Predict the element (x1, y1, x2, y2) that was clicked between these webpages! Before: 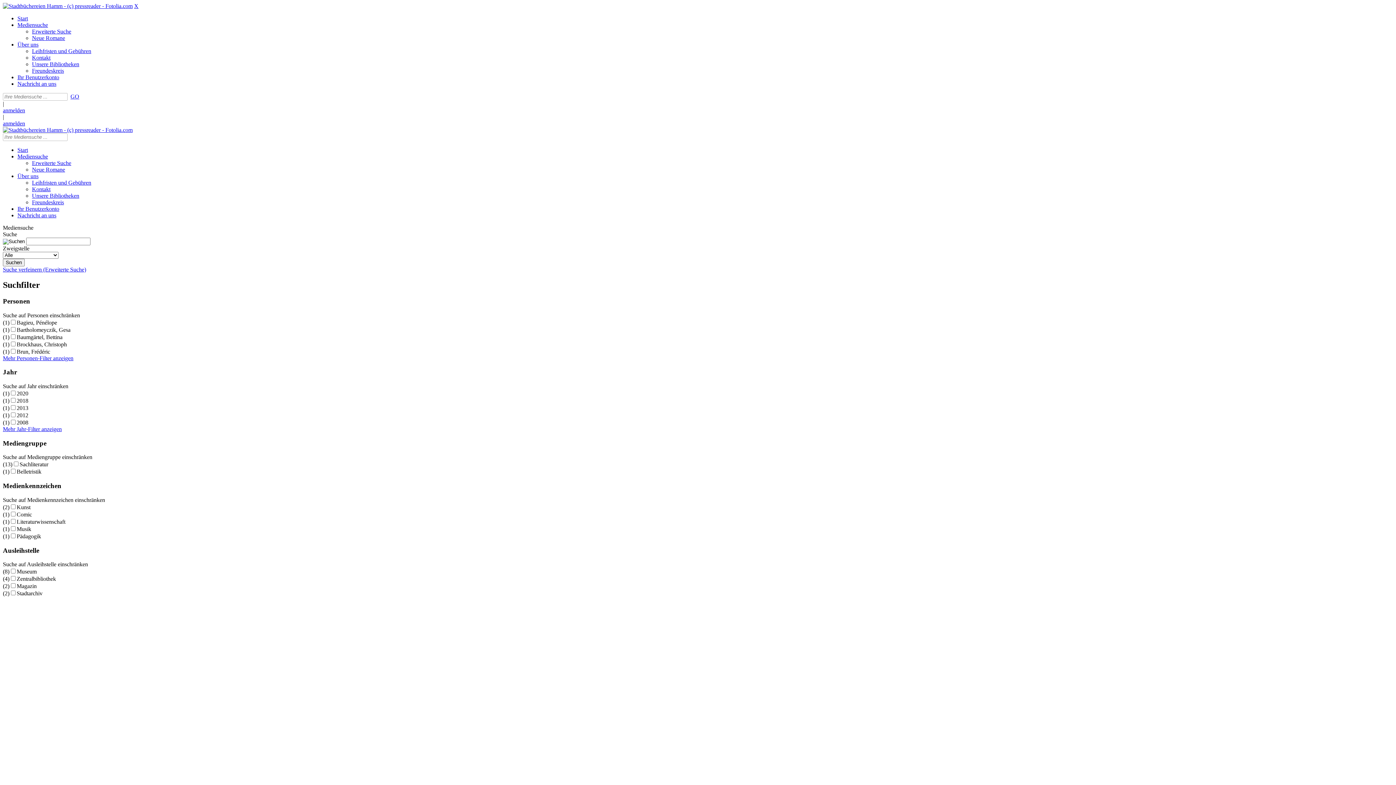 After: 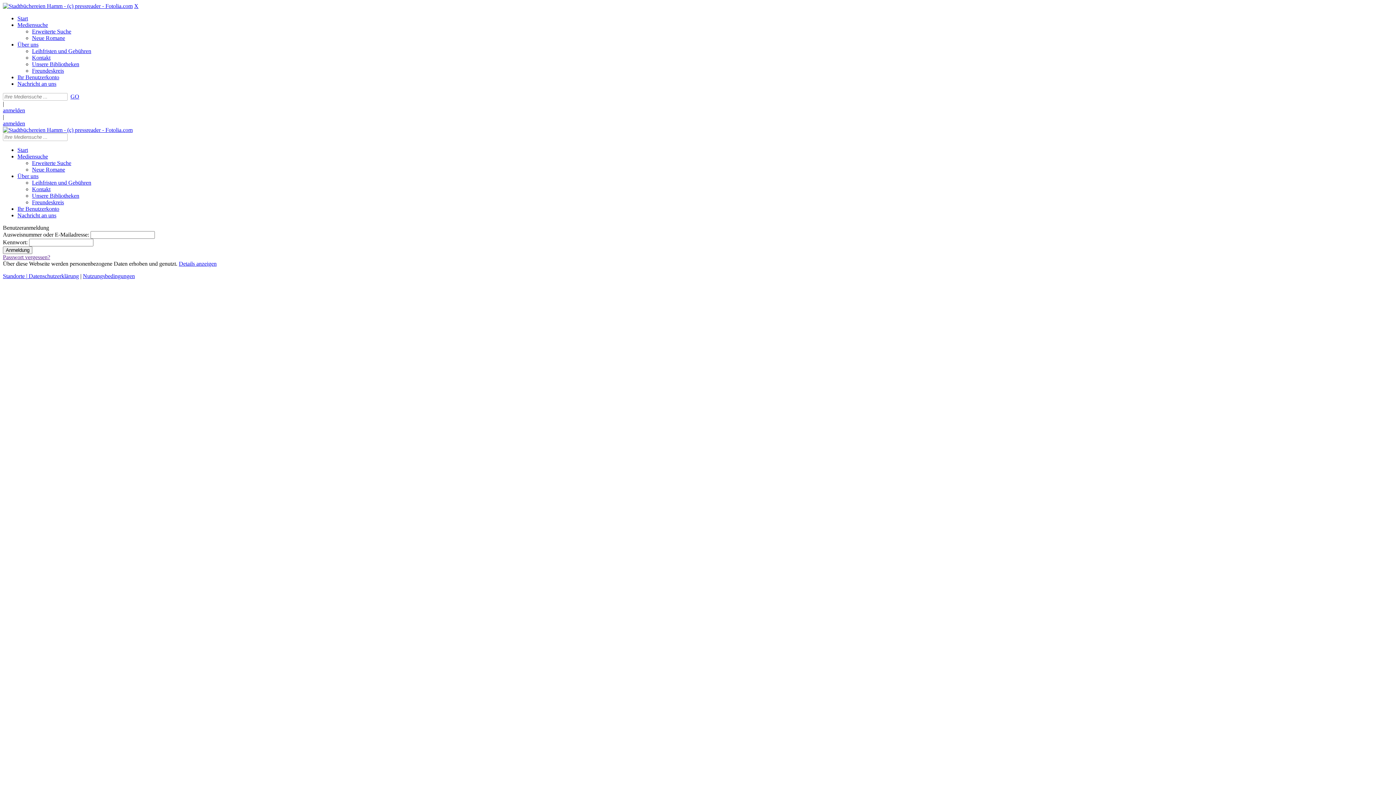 Action: label: anmelden bbox: (2, 107, 25, 113)